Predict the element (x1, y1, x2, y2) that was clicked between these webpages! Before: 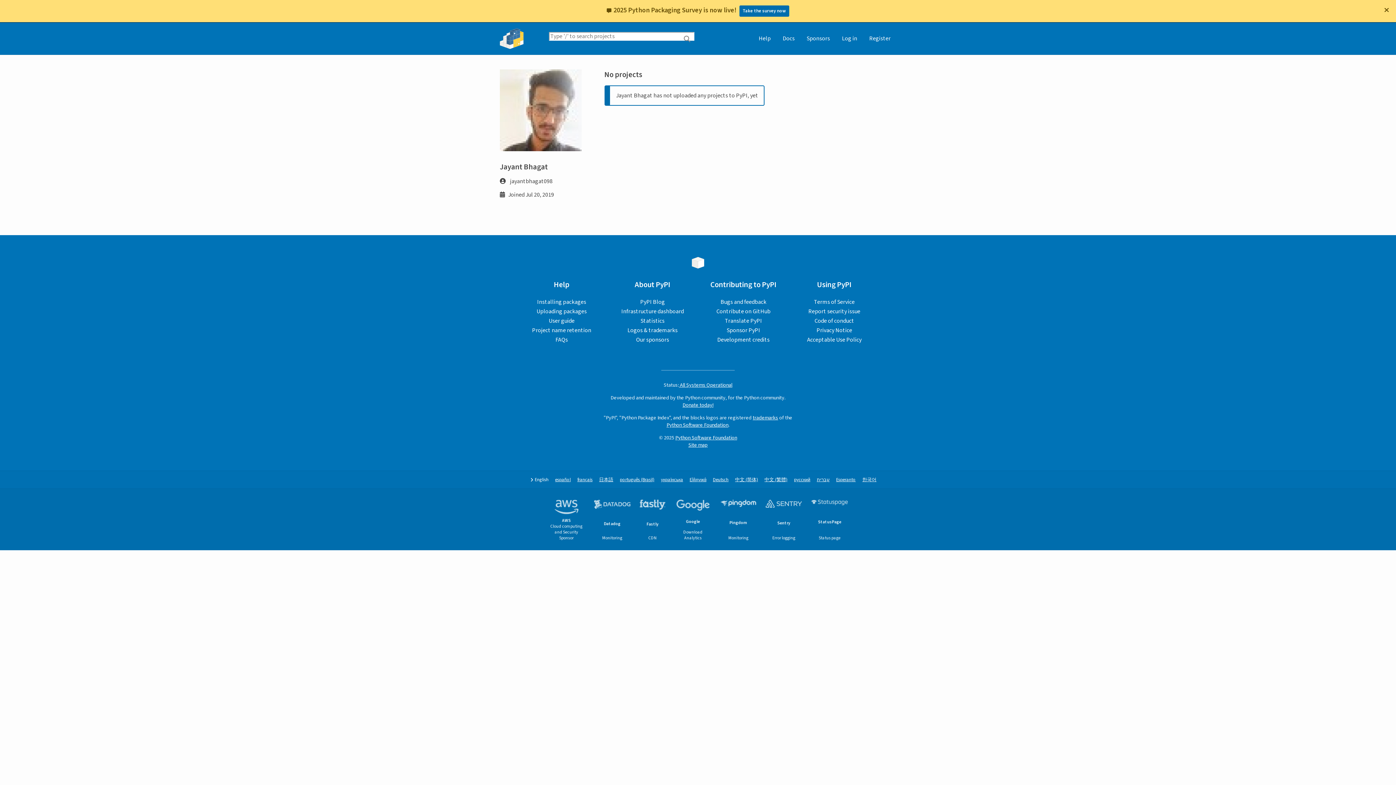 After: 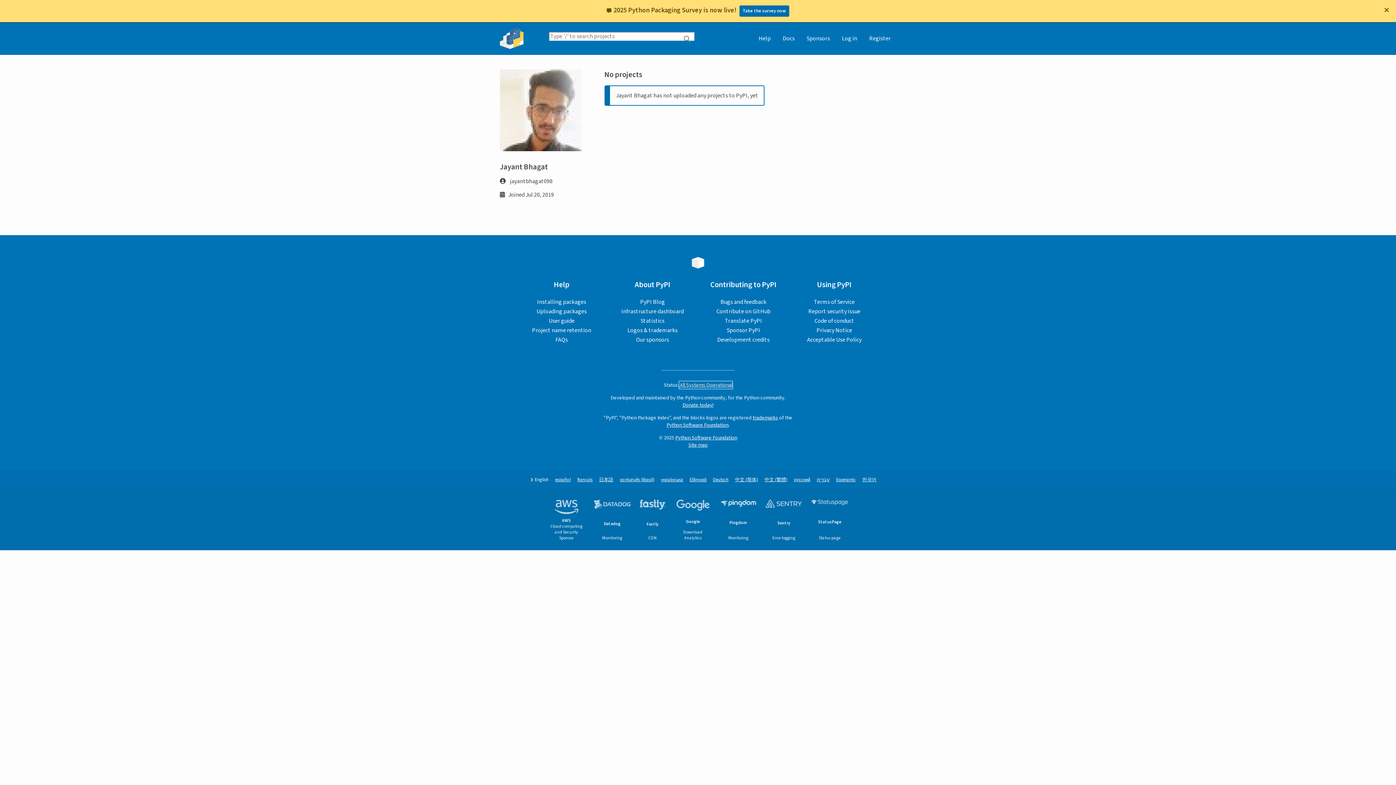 Action: label:  All Systems Operational bbox: (679, 381, 732, 389)